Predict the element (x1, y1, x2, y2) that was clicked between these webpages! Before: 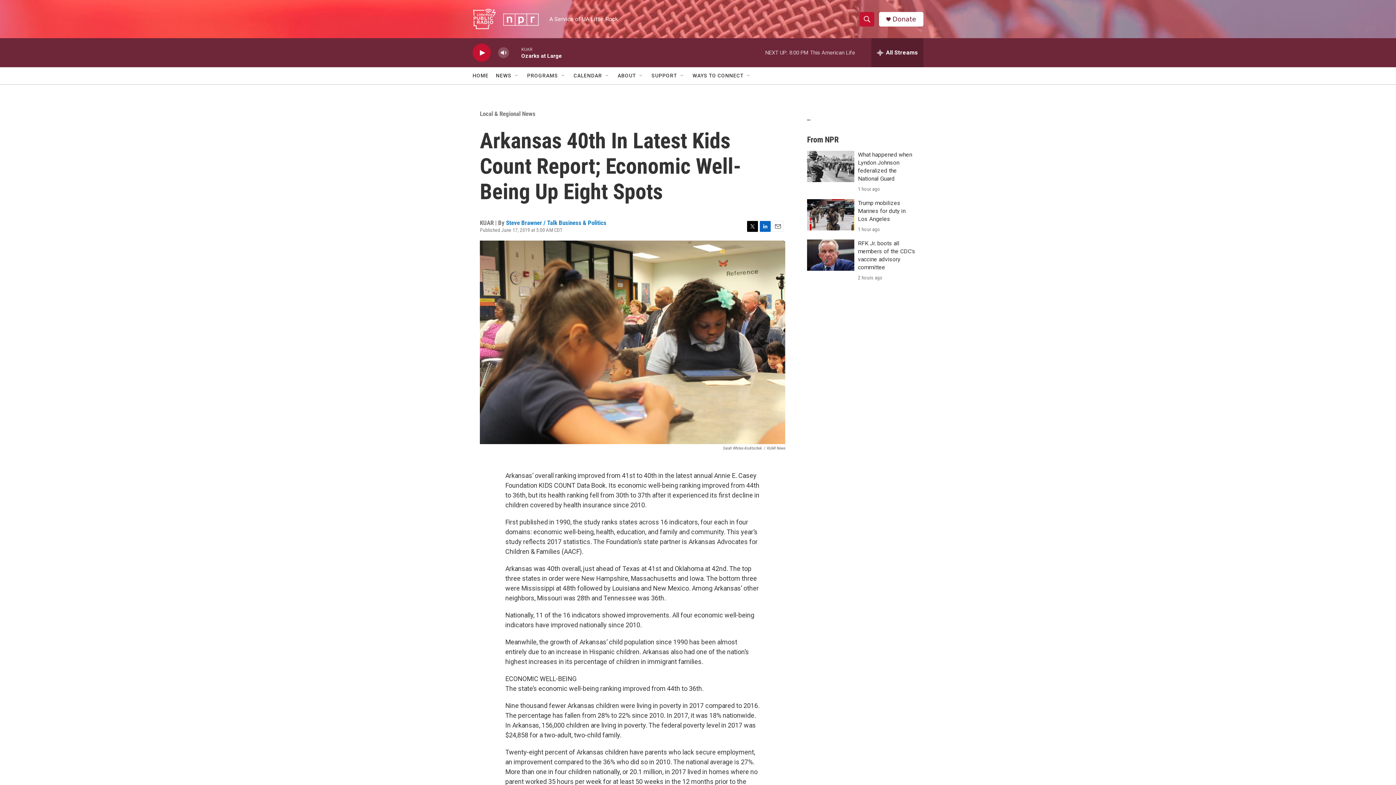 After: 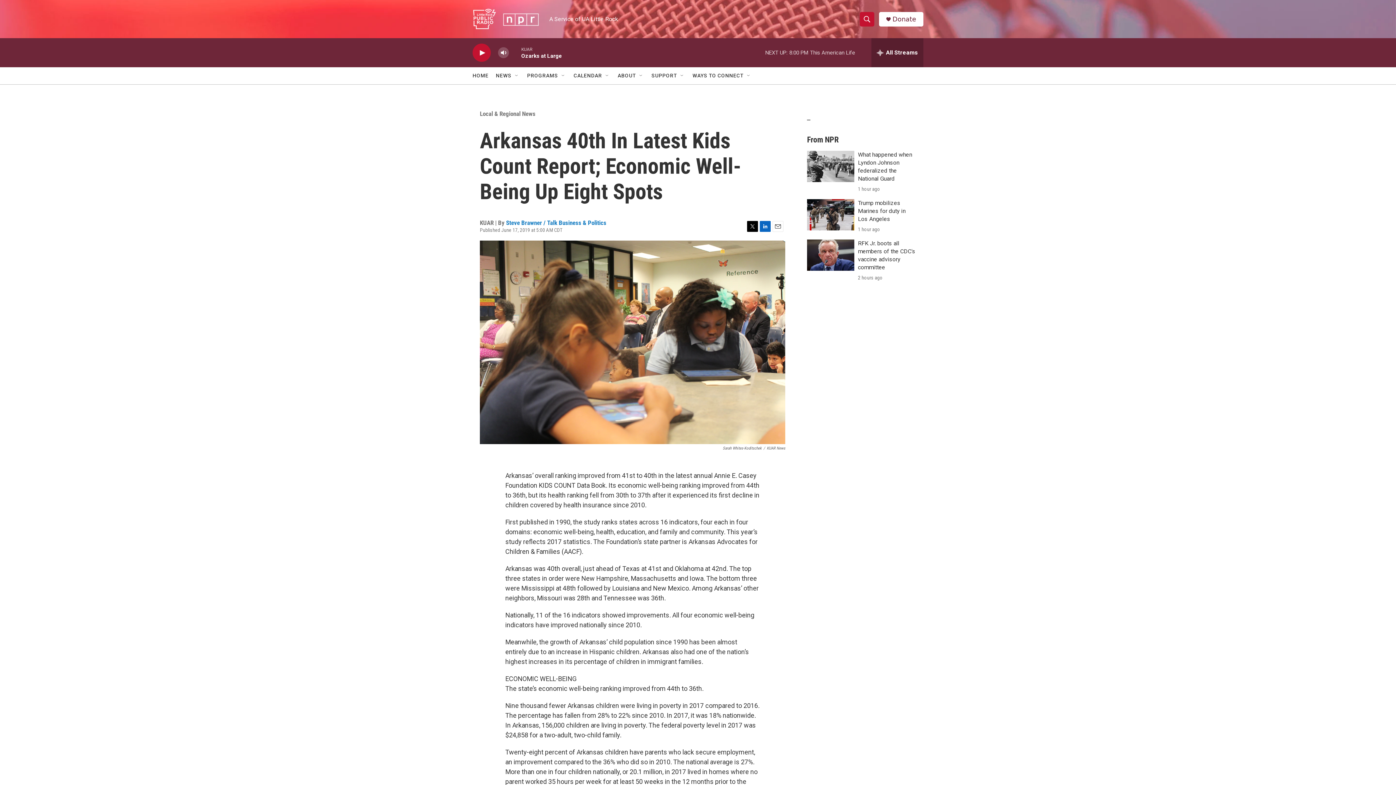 Action: label: LinkedIn bbox: (760, 220, 770, 231)